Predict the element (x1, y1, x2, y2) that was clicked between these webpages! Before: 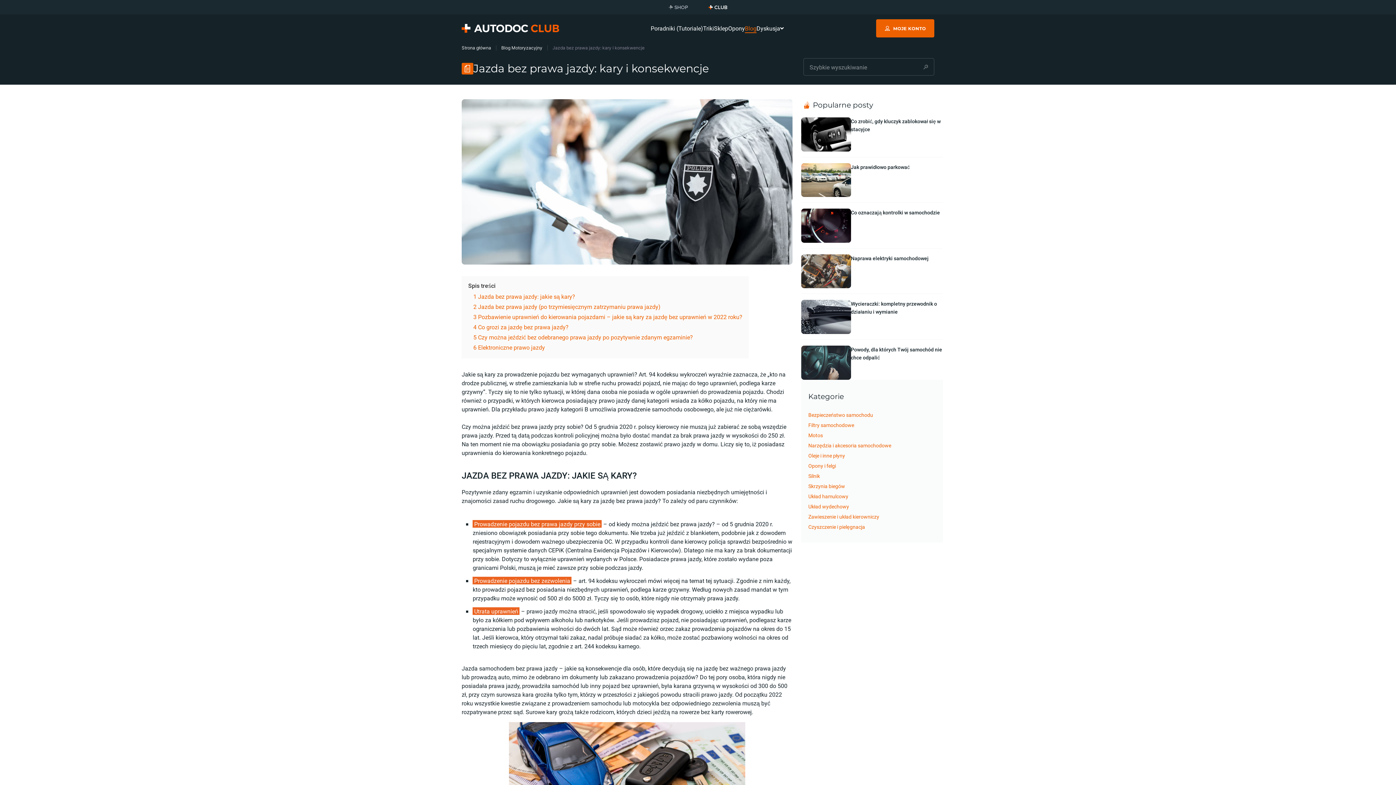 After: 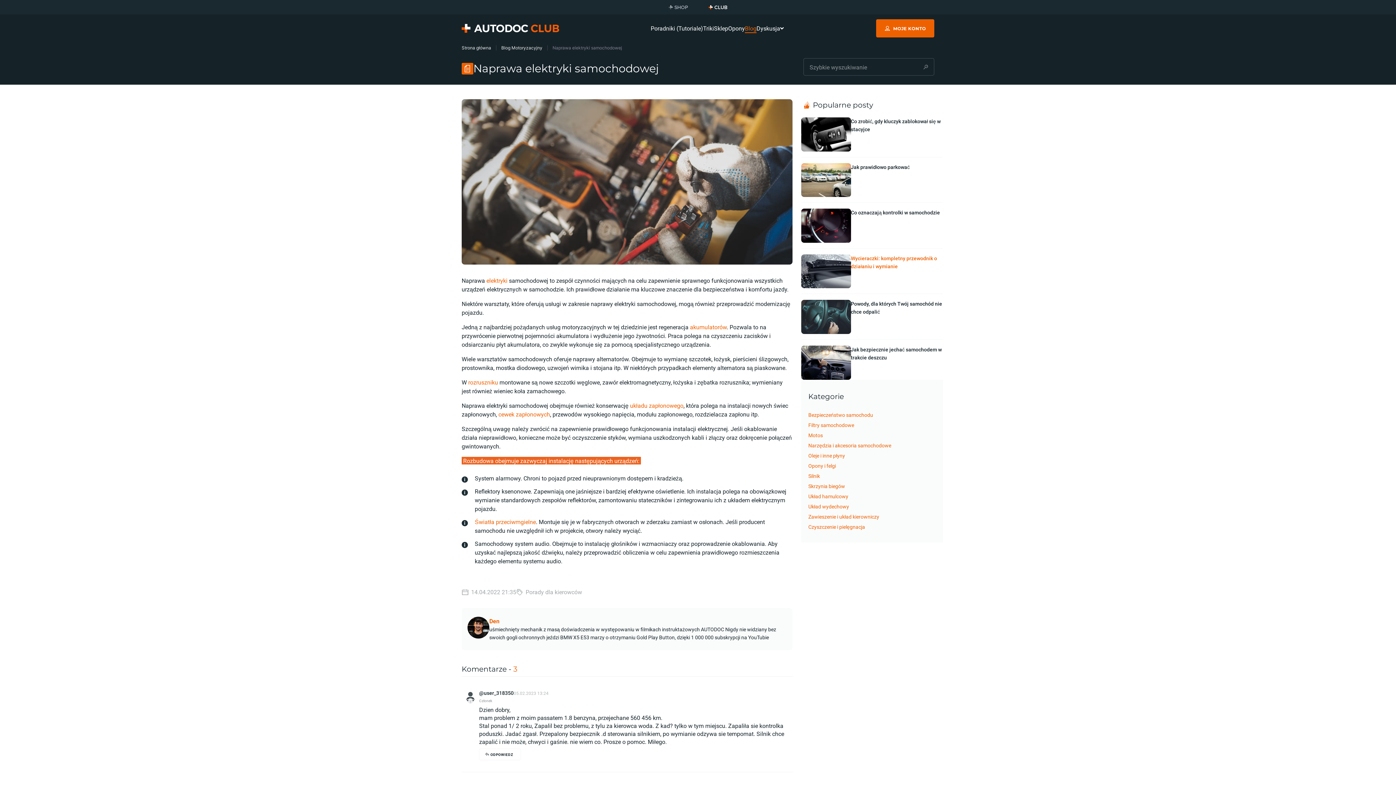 Action: bbox: (851, 254, 928, 261) label: Naprawa elektryki samochodowej